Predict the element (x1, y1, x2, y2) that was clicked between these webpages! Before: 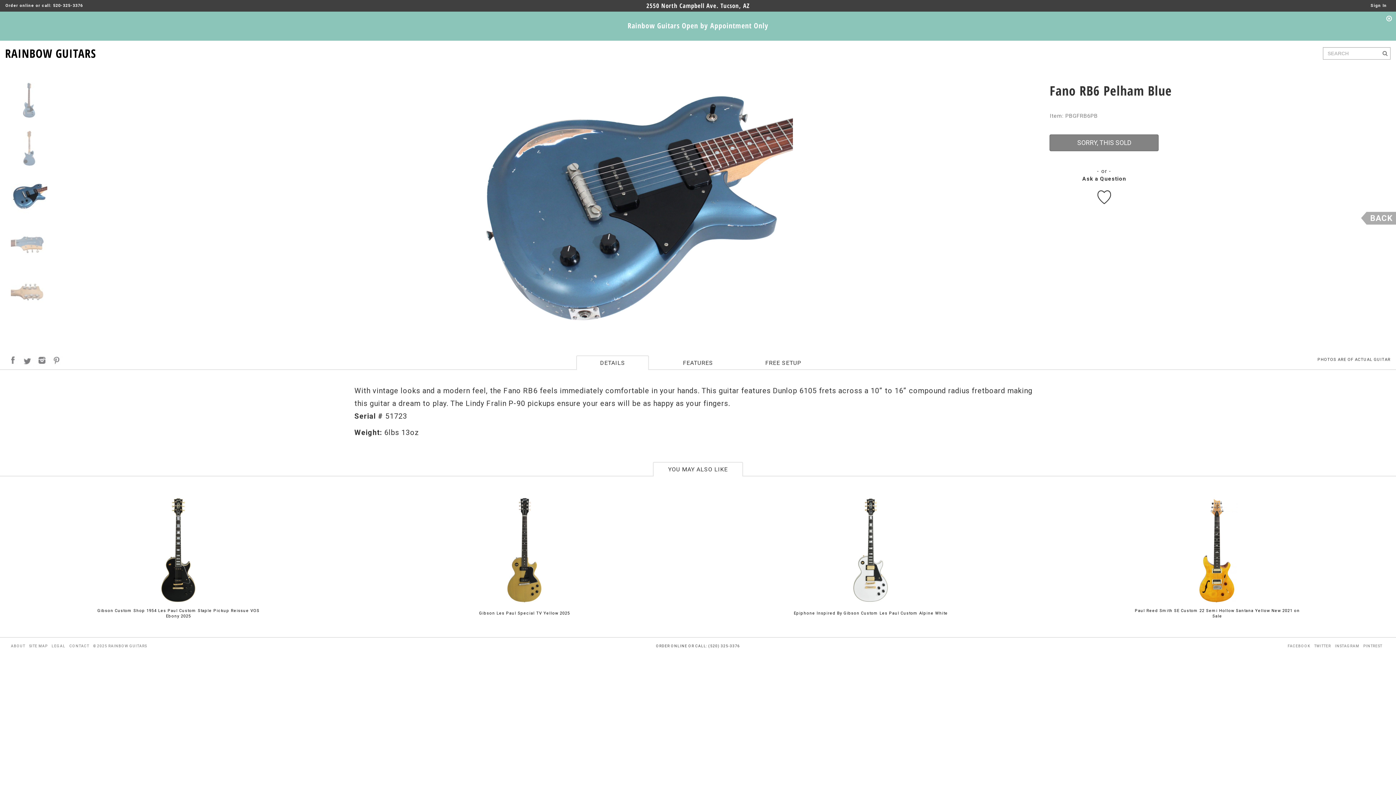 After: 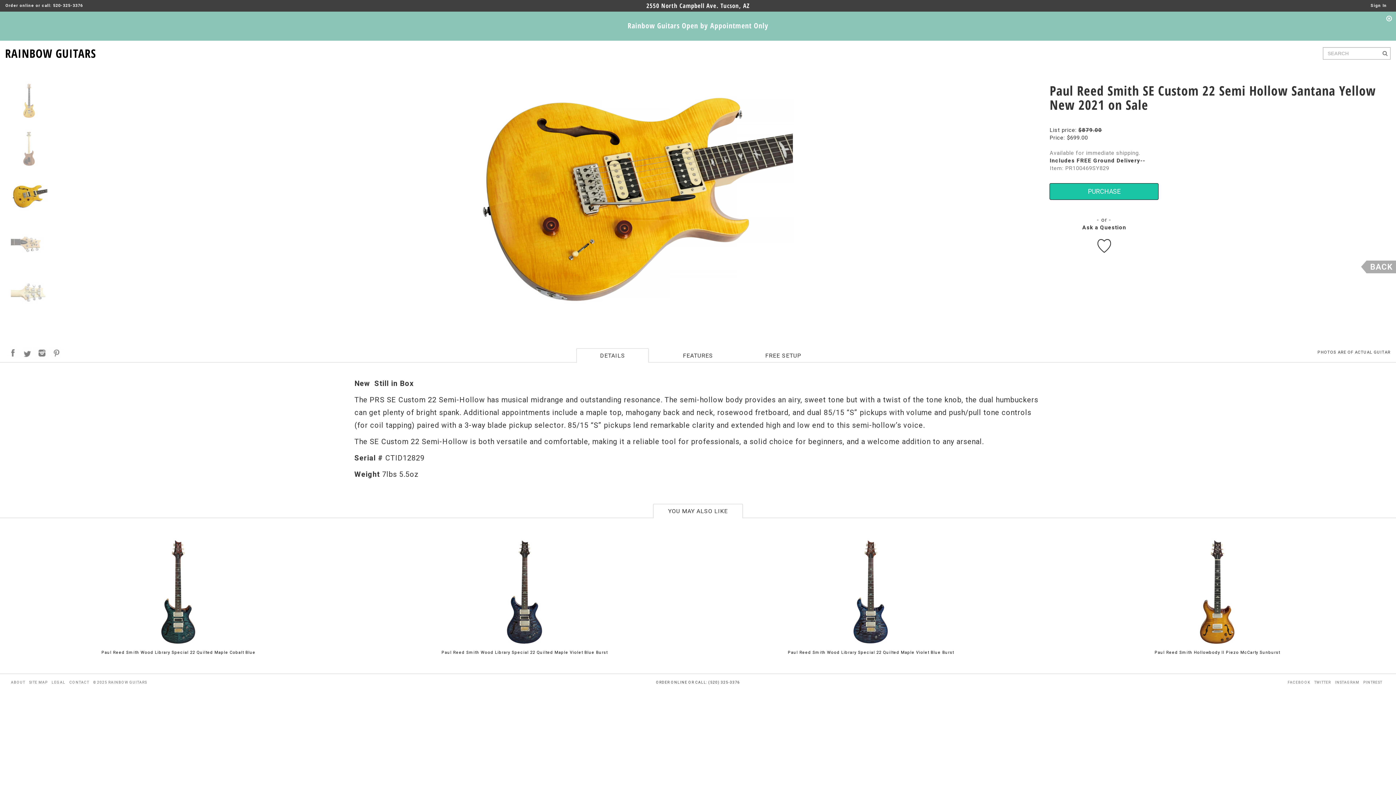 Action: bbox: (1193, 547, 1241, 552)